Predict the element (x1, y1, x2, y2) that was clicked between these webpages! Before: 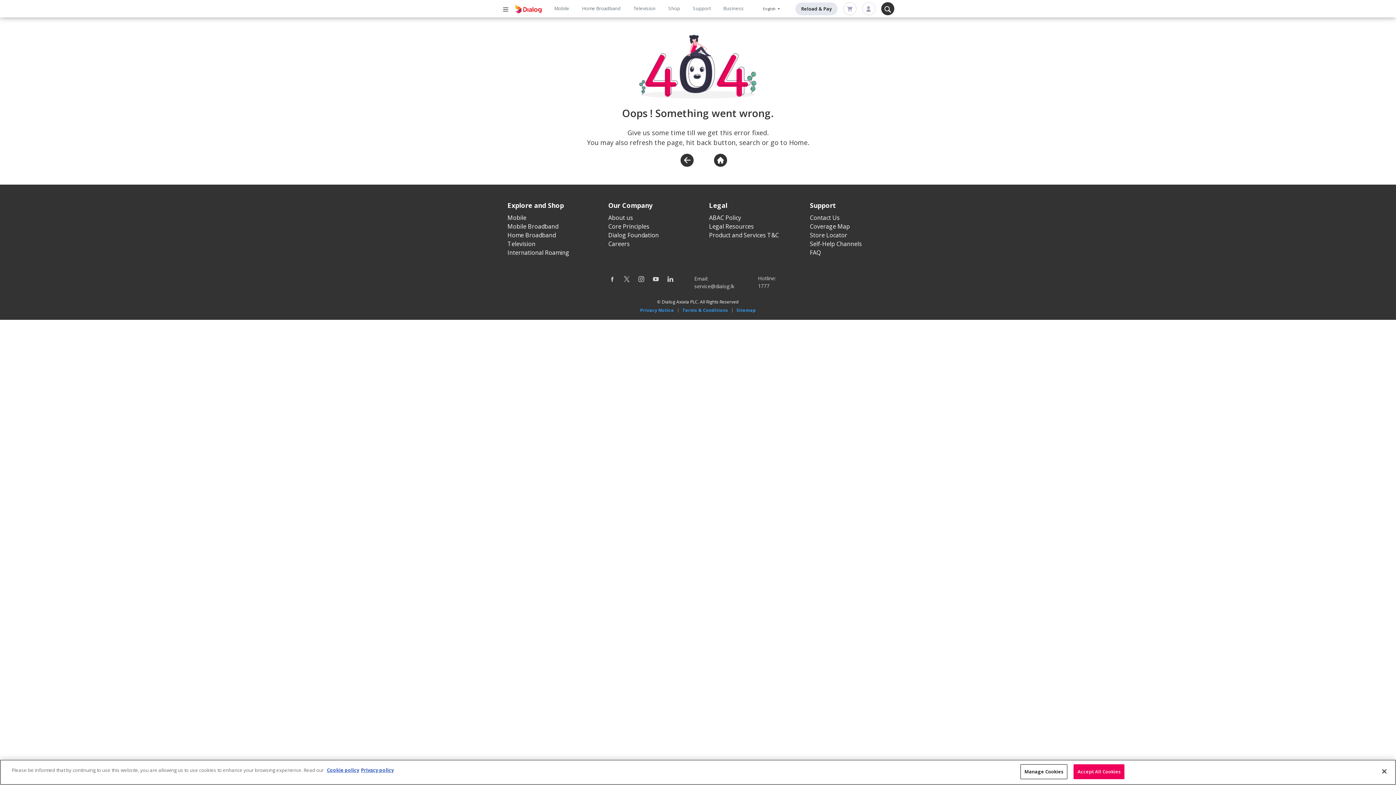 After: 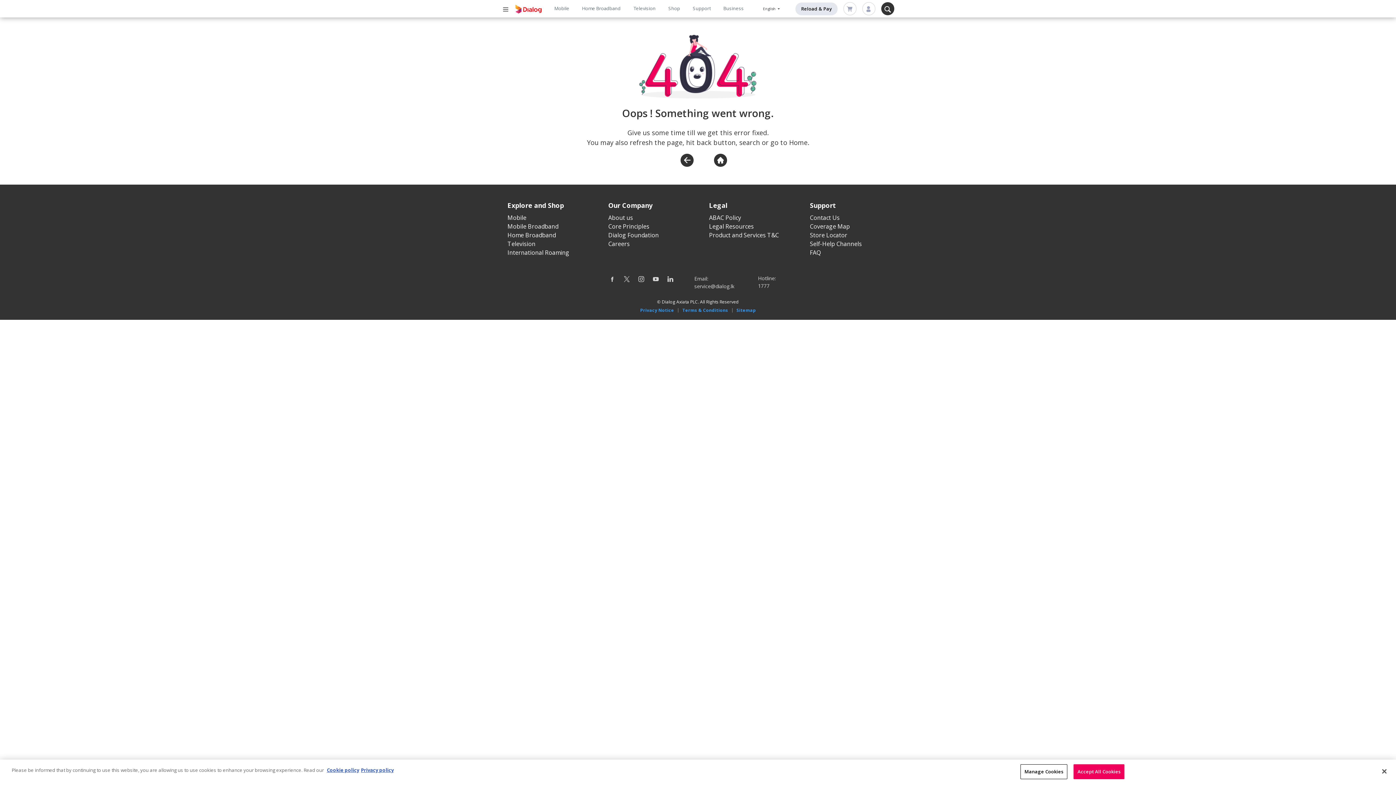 Action: bbox: (624, 274, 629, 282)